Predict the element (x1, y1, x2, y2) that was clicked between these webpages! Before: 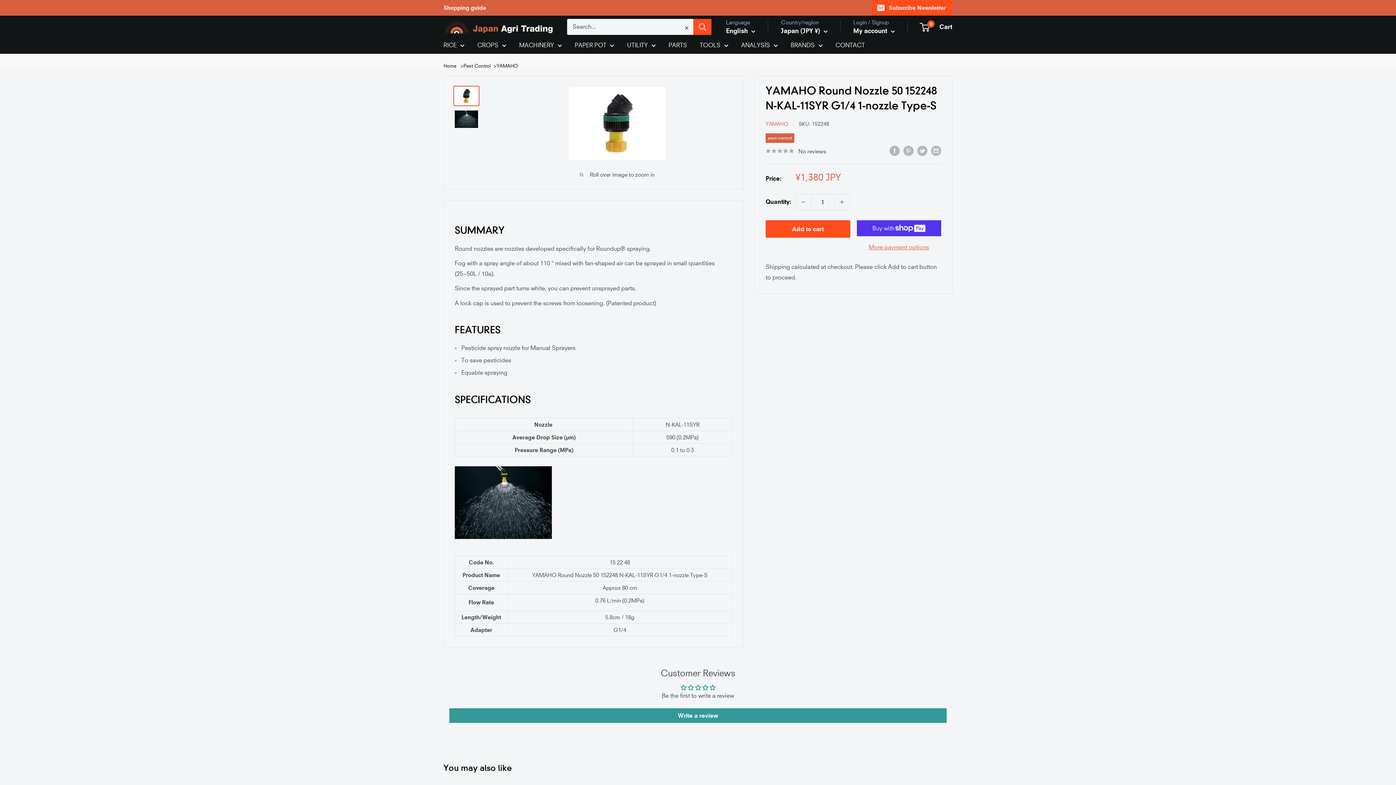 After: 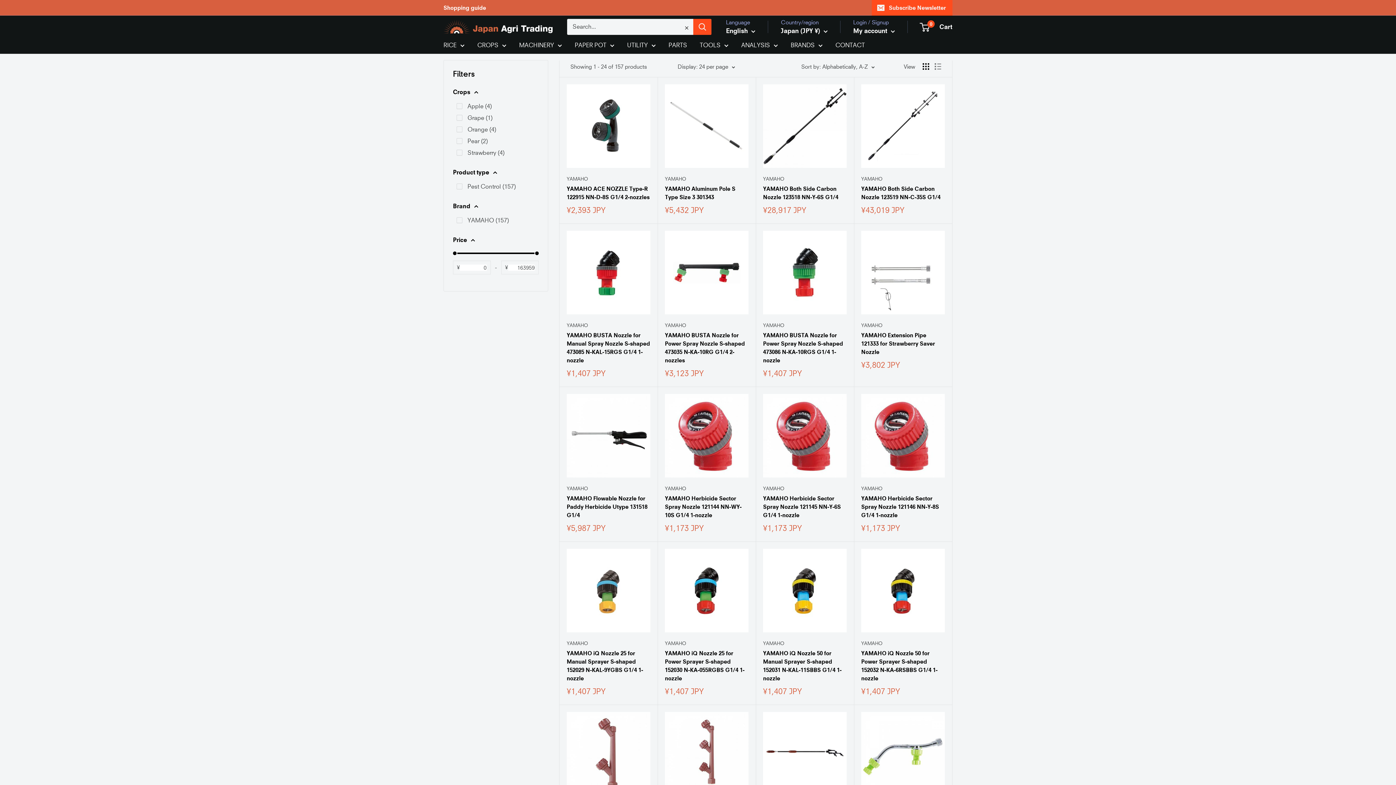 Action: bbox: (765, 120, 788, 126) label: YAMAHO